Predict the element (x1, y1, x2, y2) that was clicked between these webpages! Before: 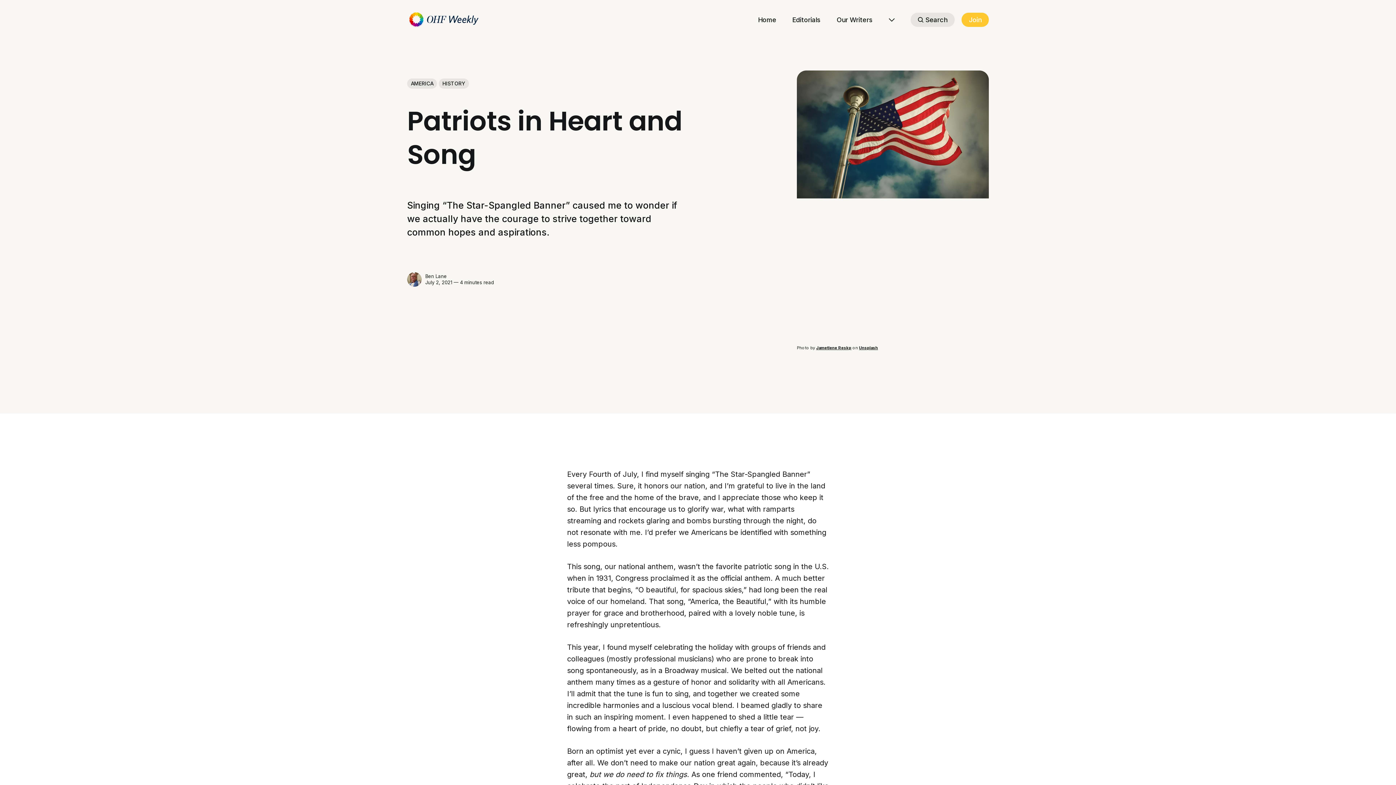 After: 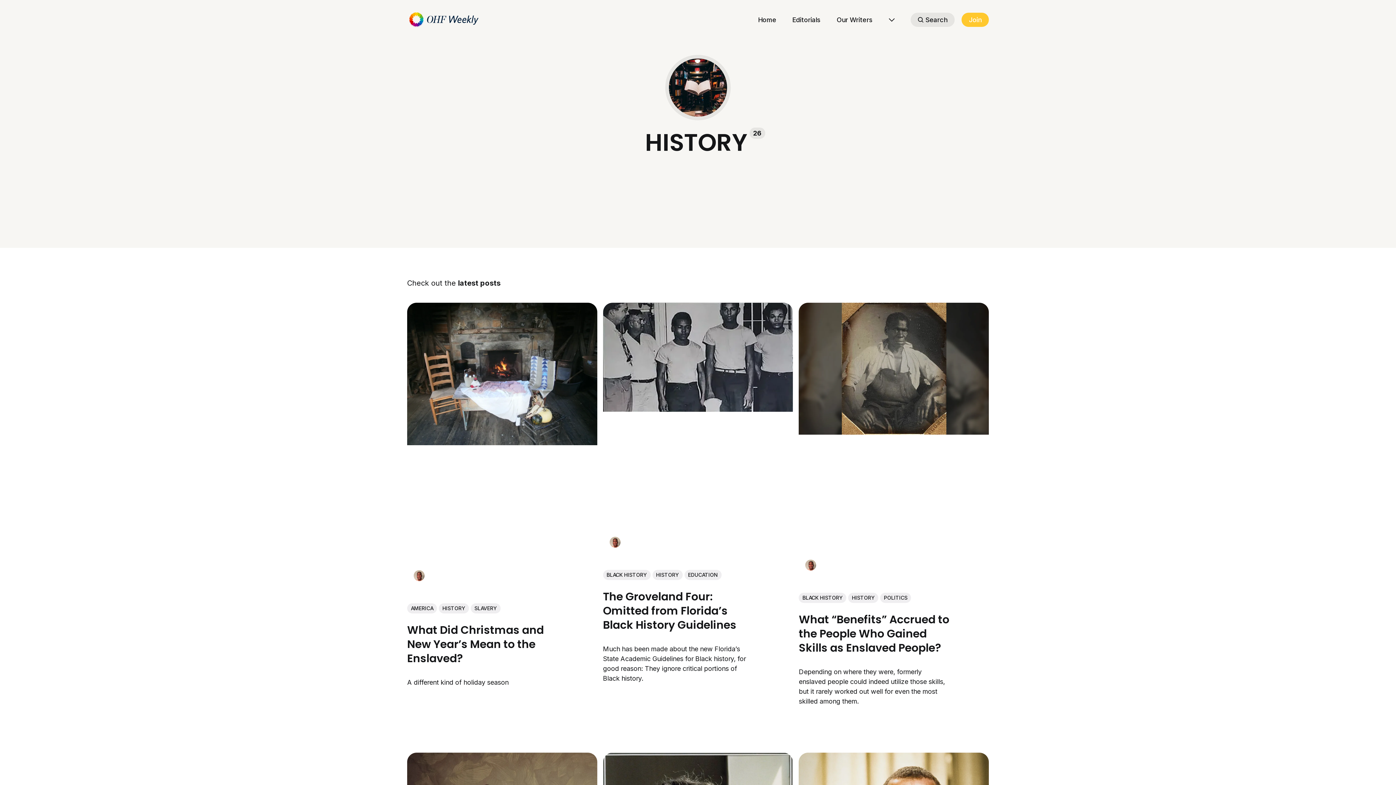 Action: bbox: (438, 78, 469, 88) label: HISTORY